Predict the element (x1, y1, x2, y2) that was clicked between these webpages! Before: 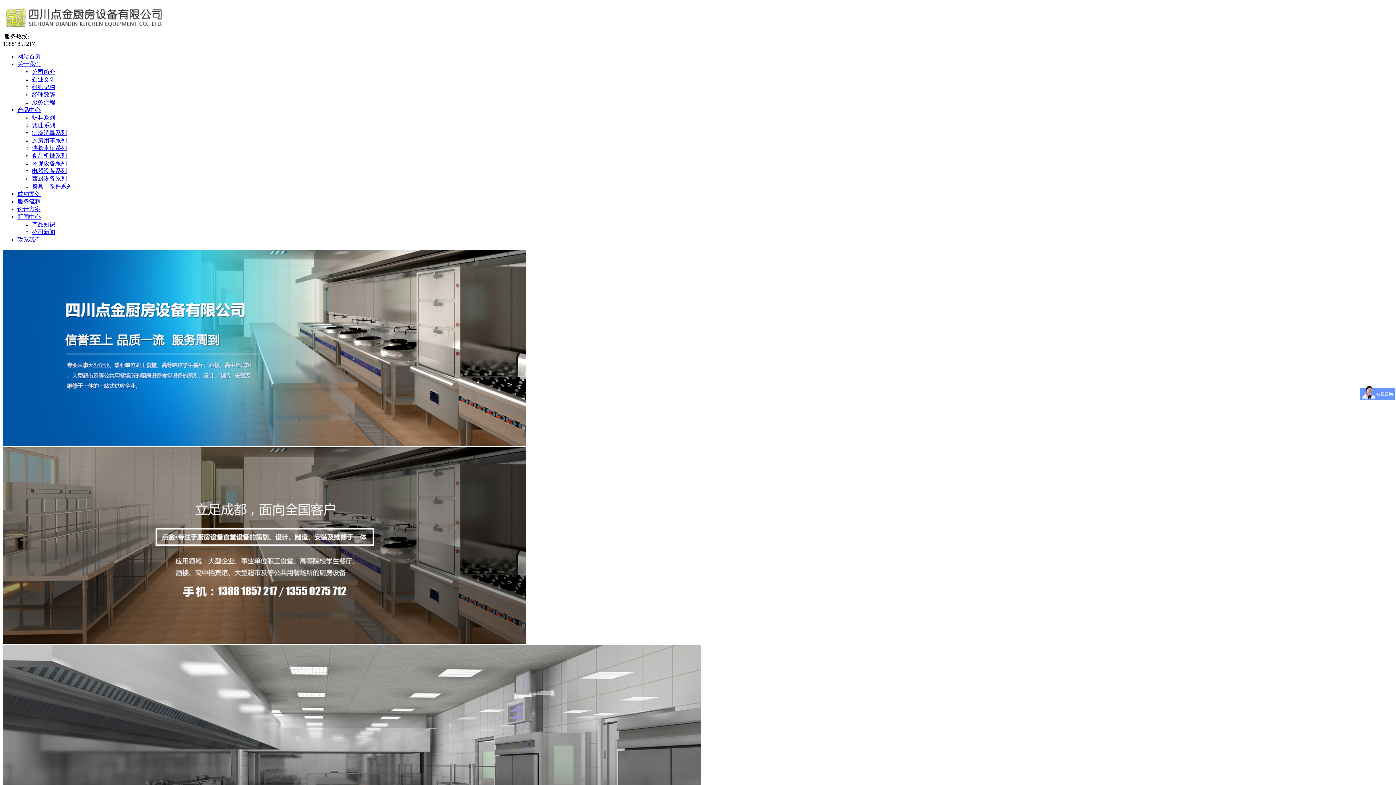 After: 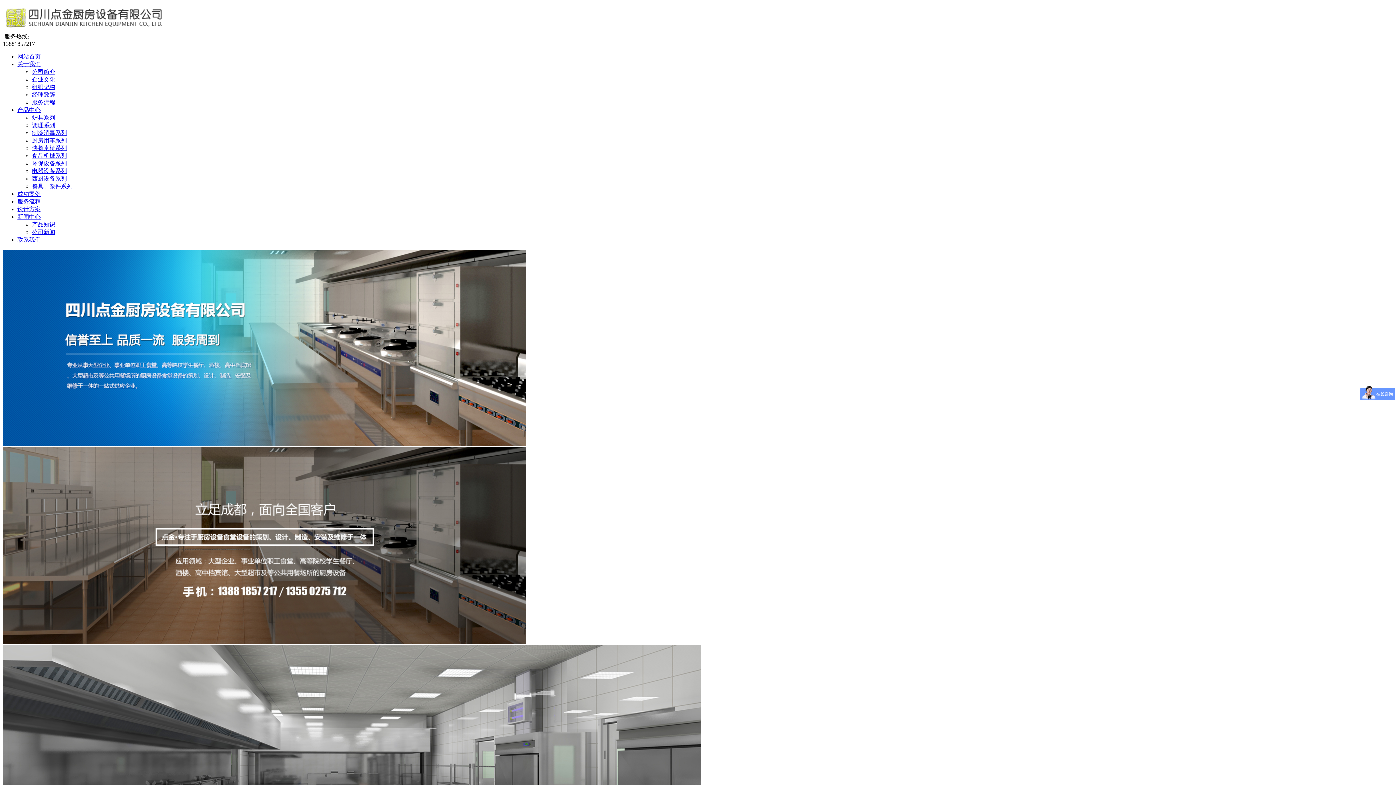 Action: bbox: (32, 160, 66, 166) label: 环保设备系列